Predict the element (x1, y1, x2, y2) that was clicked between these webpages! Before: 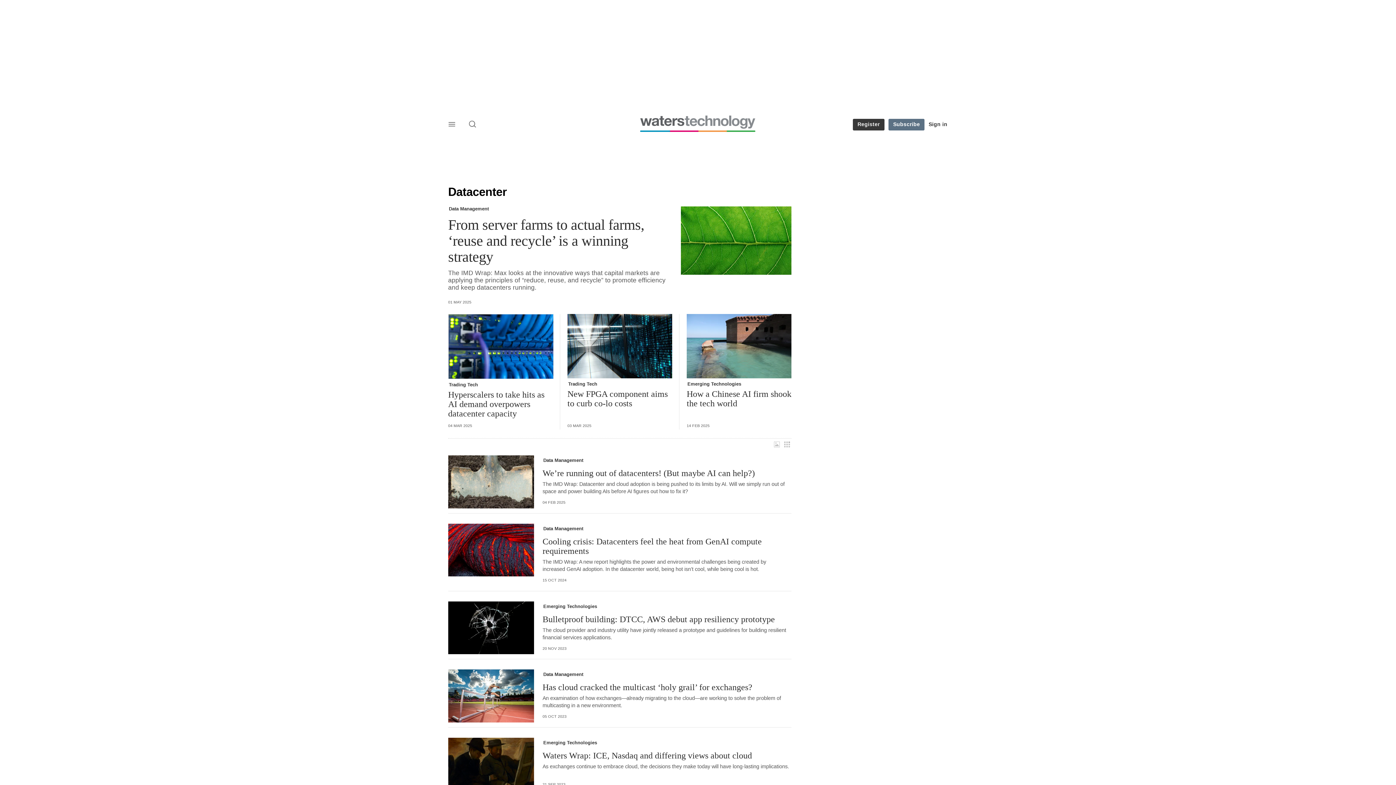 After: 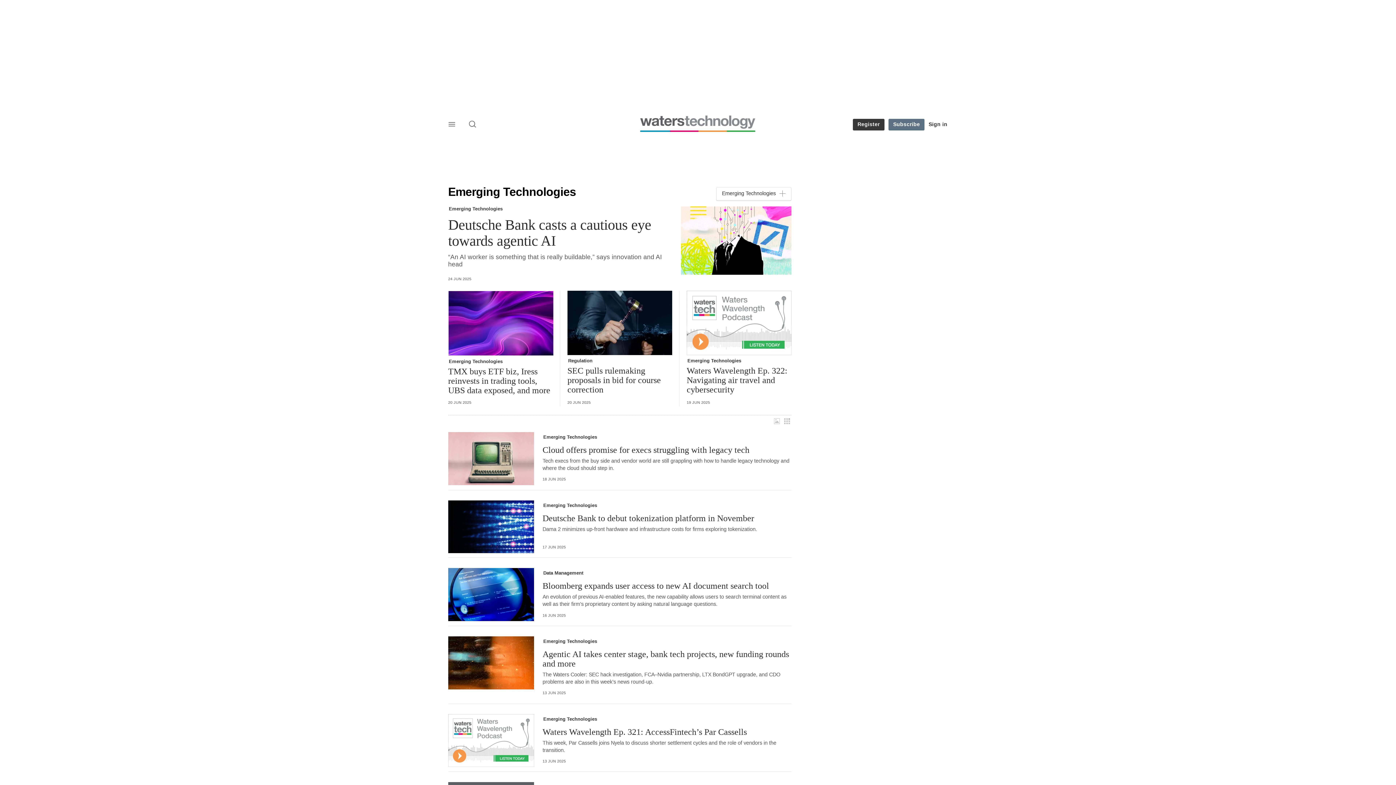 Action: label: Emerging Technologies bbox: (543, 603, 597, 610)